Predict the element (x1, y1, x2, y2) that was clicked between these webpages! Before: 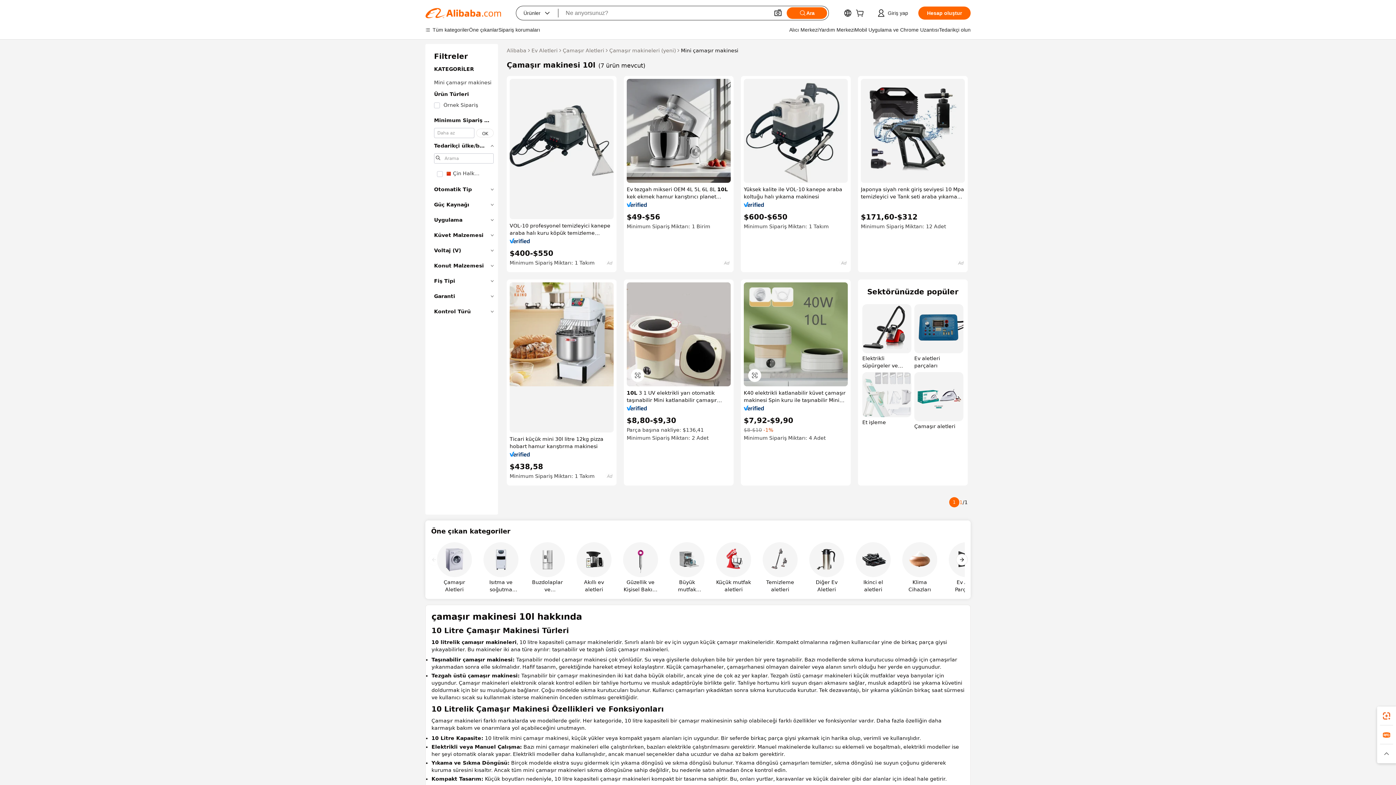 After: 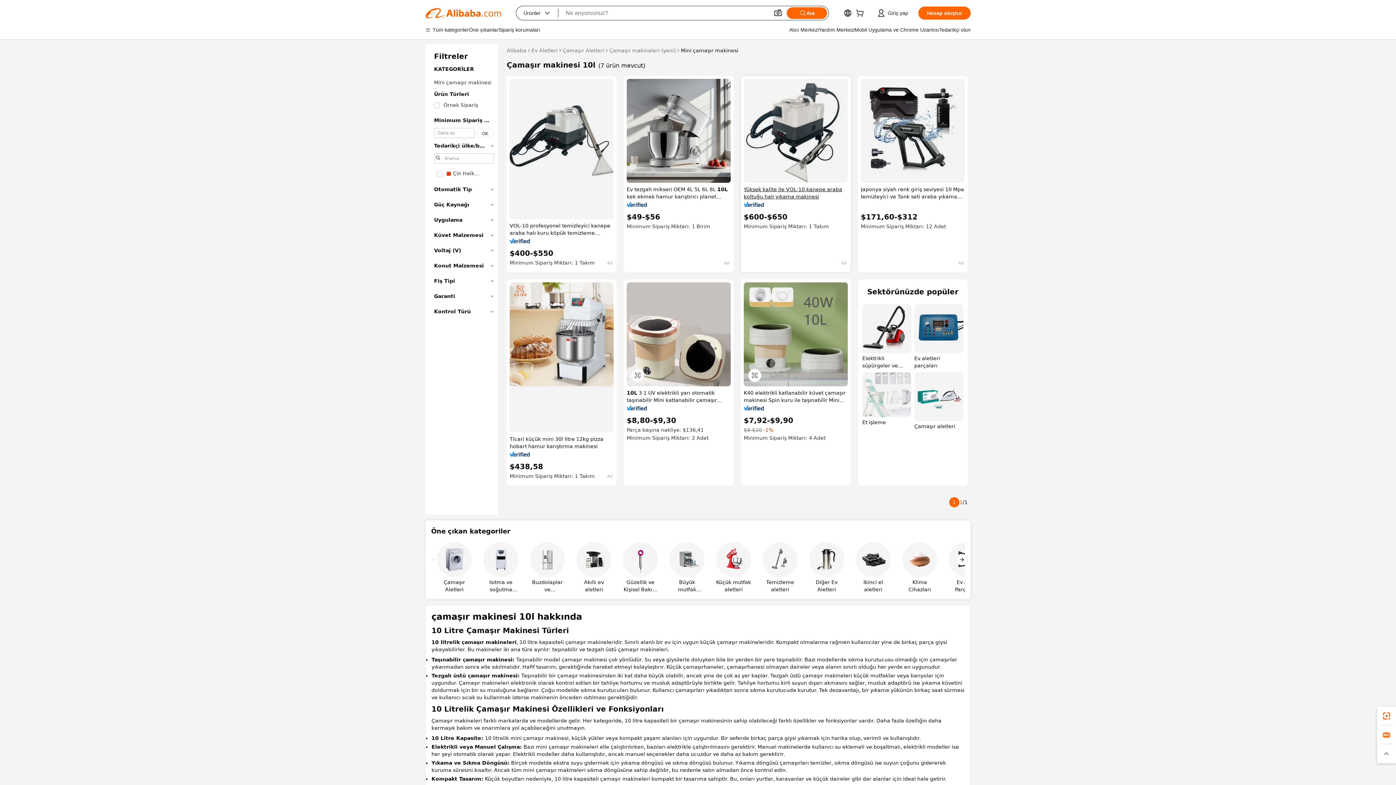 Action: label: Yüksek kalite ile VOL-10 kanepe araba koltuğu halı yıkama makinesi bbox: (744, 185, 848, 200)